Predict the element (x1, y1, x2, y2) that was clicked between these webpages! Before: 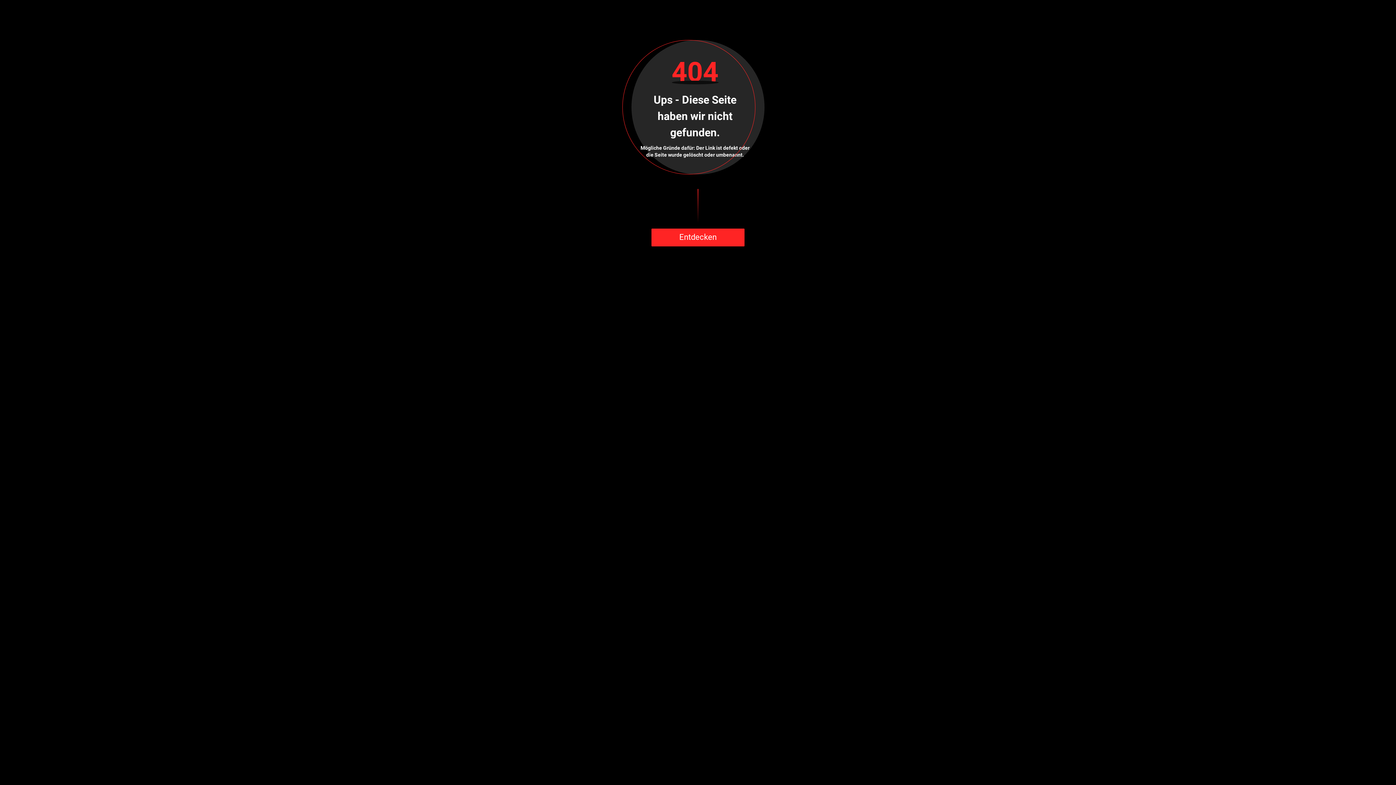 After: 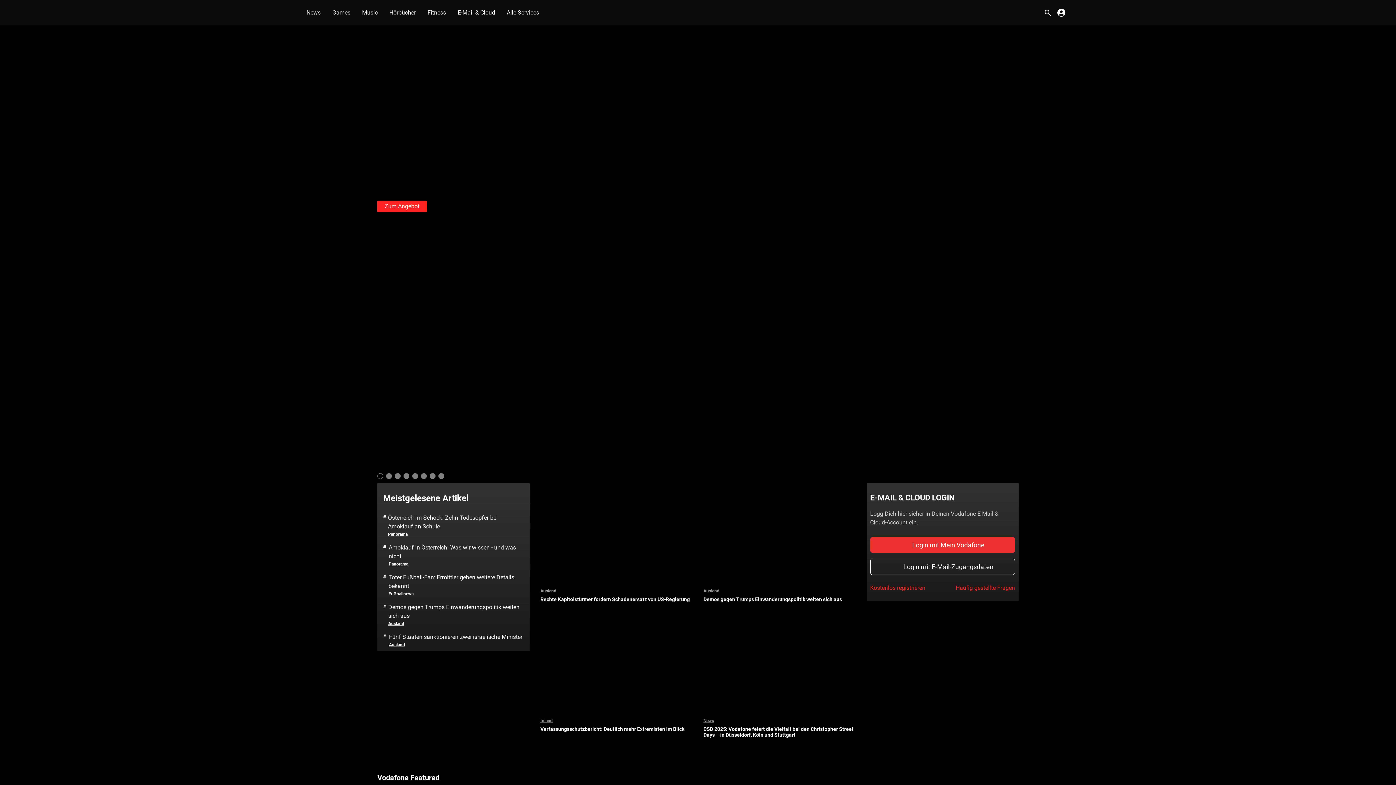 Action: bbox: (651, 228, 744, 246) label: Entdecken